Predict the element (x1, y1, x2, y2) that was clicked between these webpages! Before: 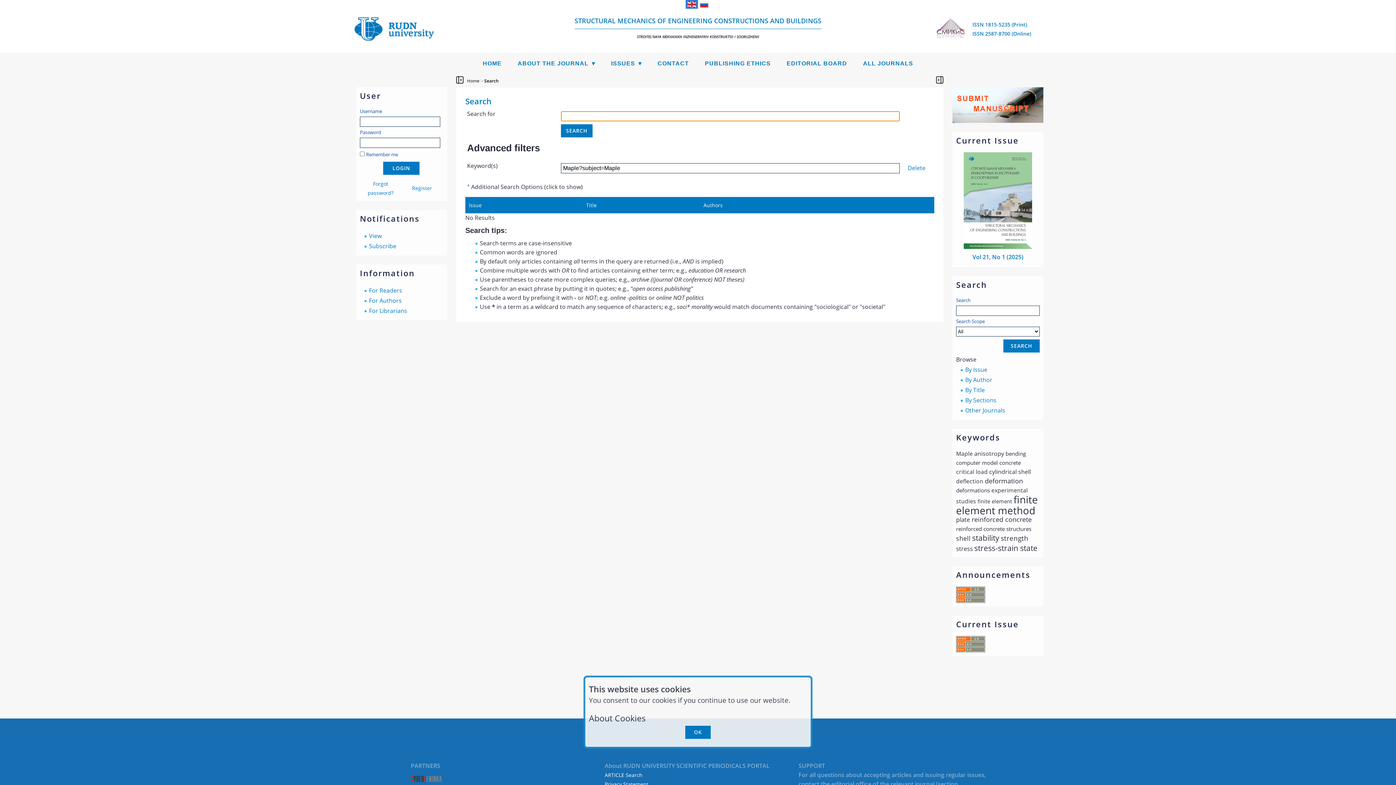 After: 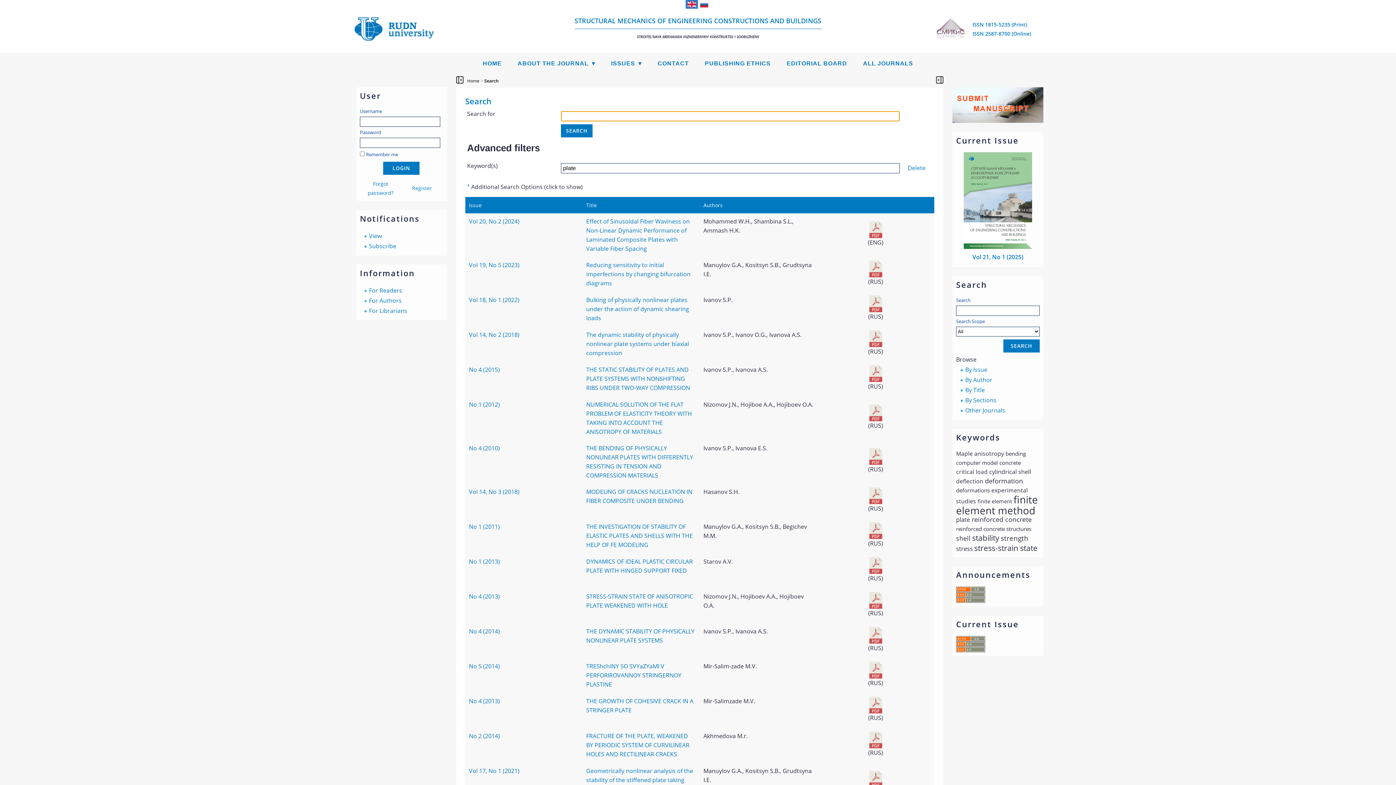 Action: label: plate bbox: (956, 516, 970, 524)